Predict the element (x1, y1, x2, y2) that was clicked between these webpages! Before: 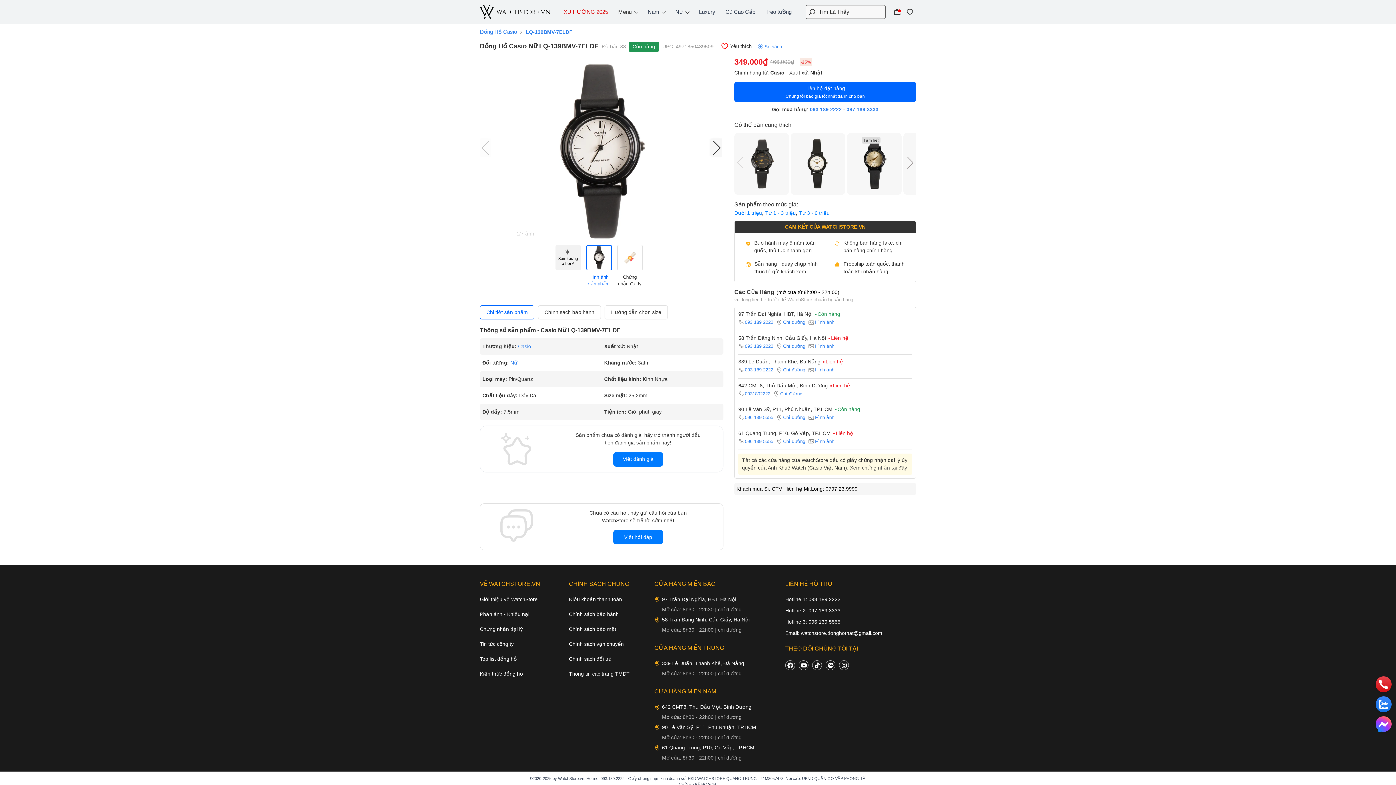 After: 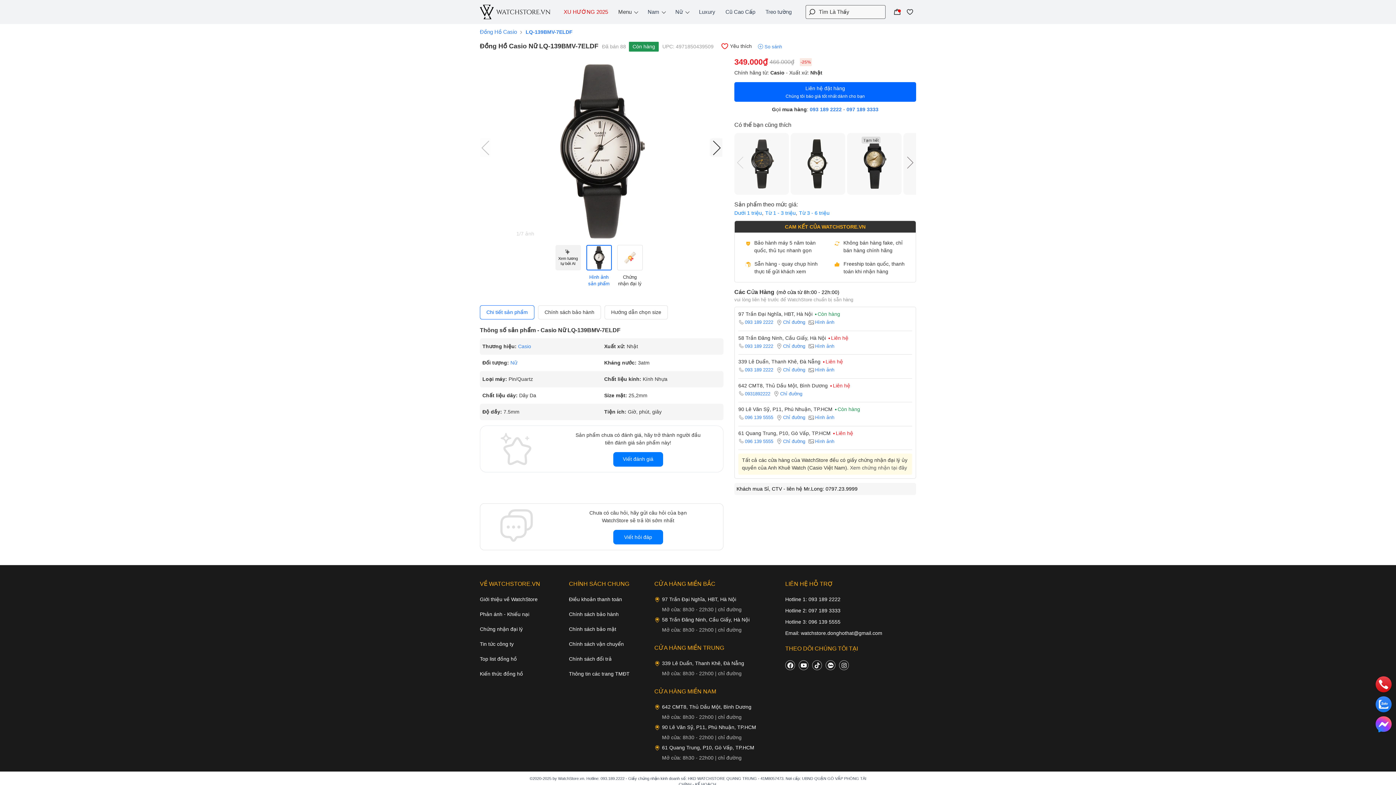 Action: bbox: (822, 358, 843, 364) label: Liên hệ